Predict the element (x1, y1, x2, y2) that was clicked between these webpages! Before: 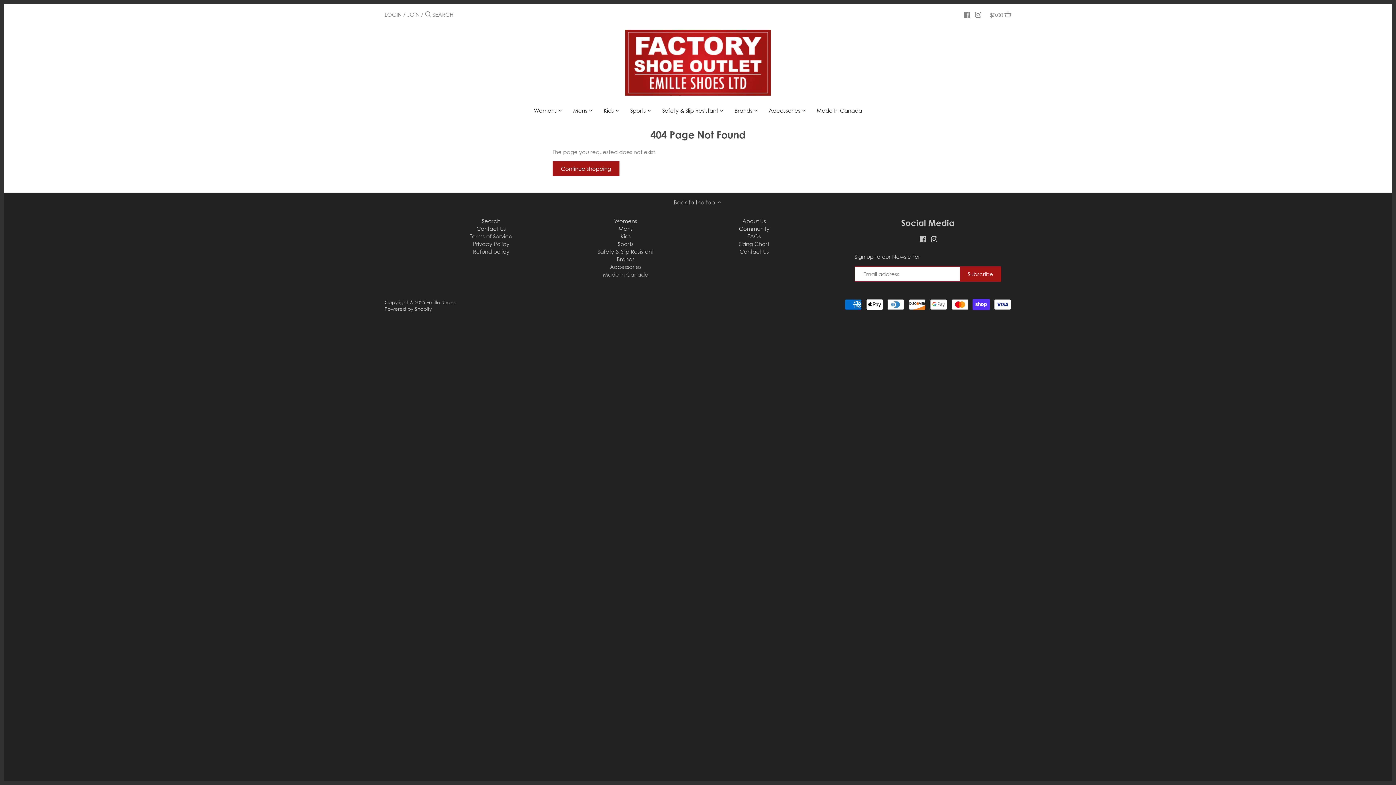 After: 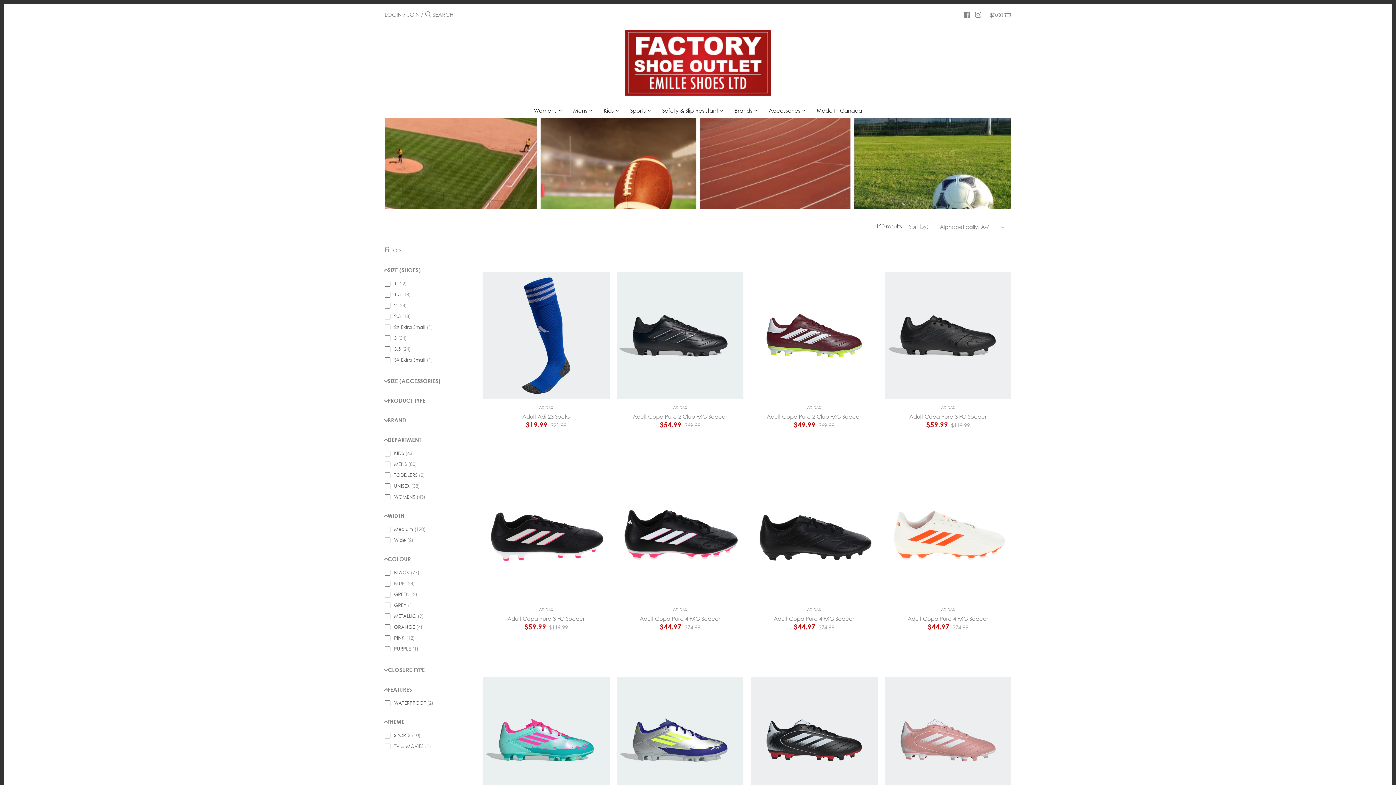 Action: bbox: (618, 240, 633, 247) label: Sports